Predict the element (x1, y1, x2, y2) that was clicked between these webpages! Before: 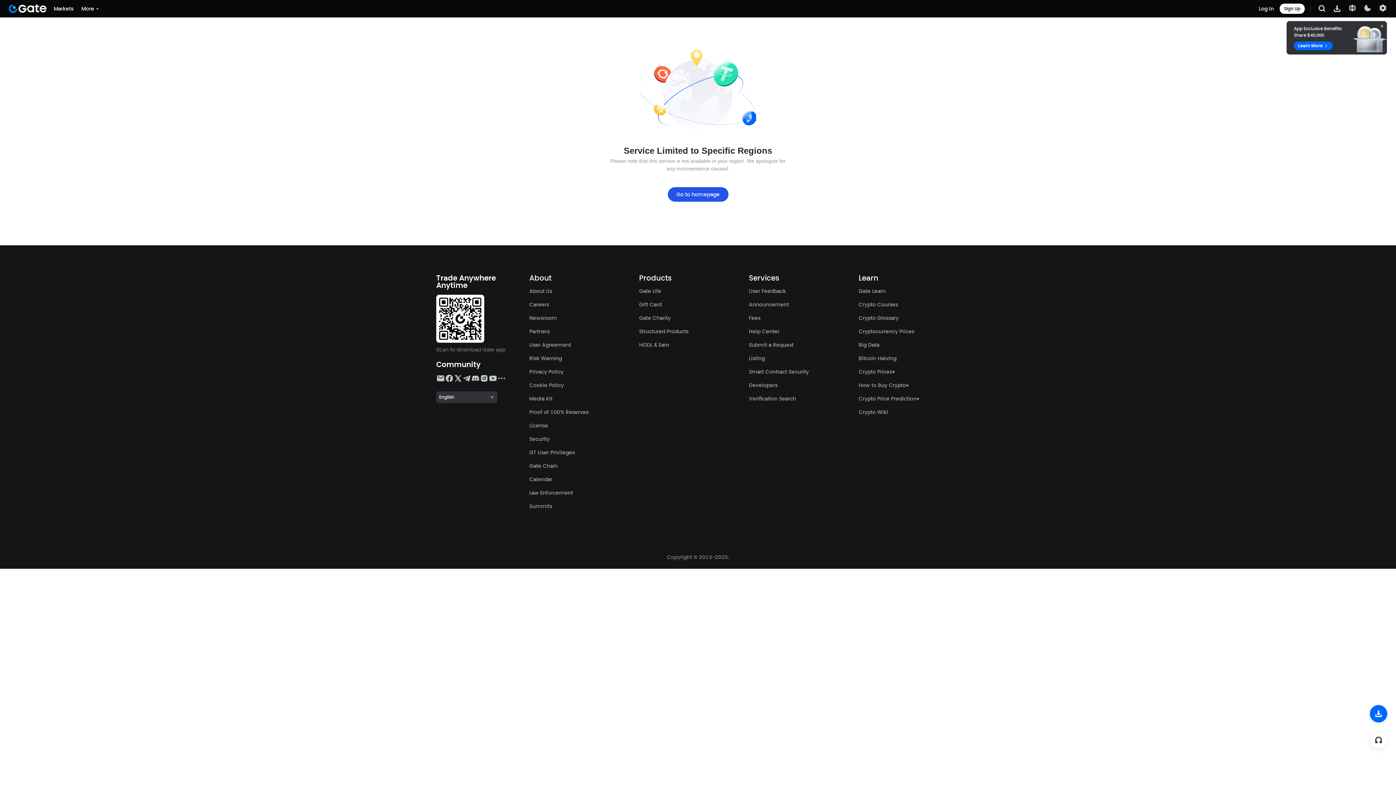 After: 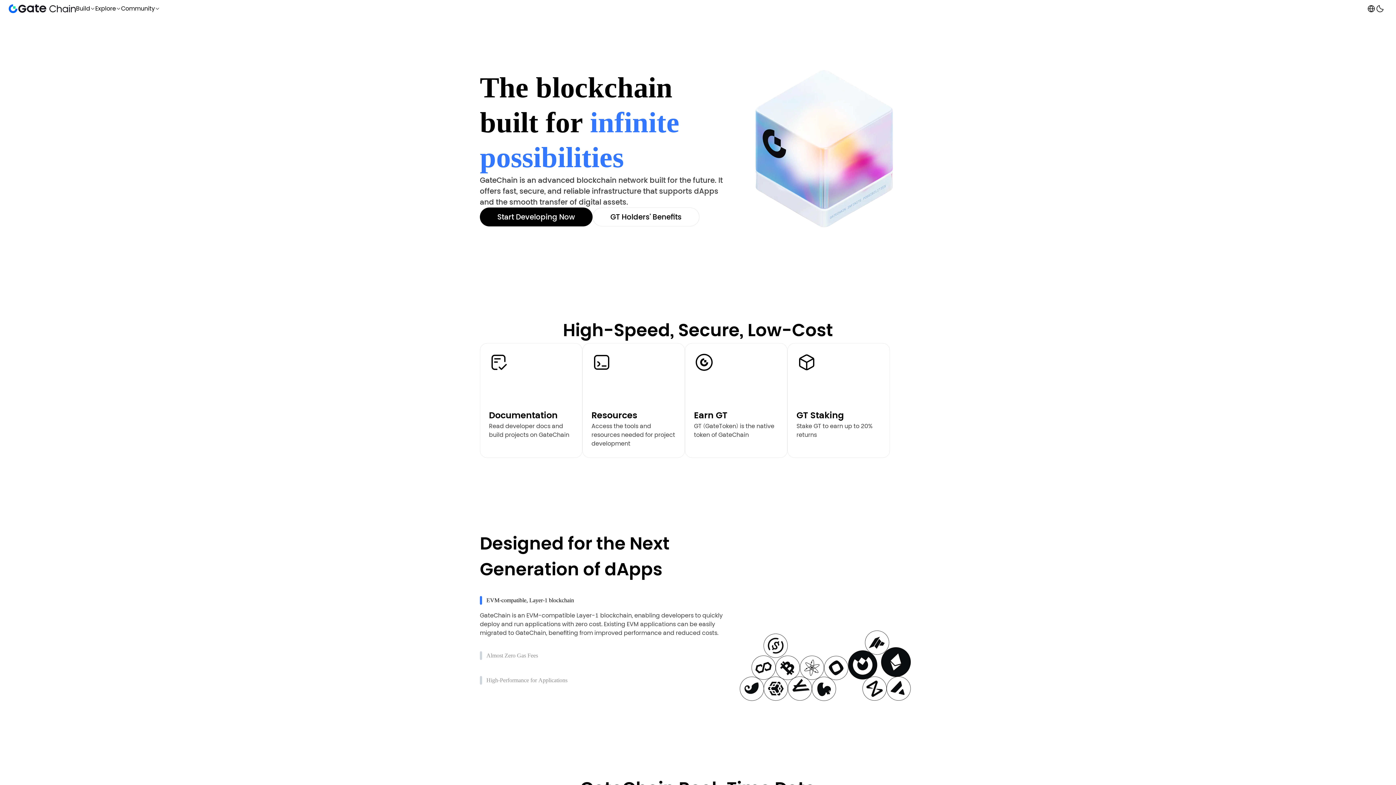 Action: label: Gate Chain bbox: (529, 462, 557, 469)